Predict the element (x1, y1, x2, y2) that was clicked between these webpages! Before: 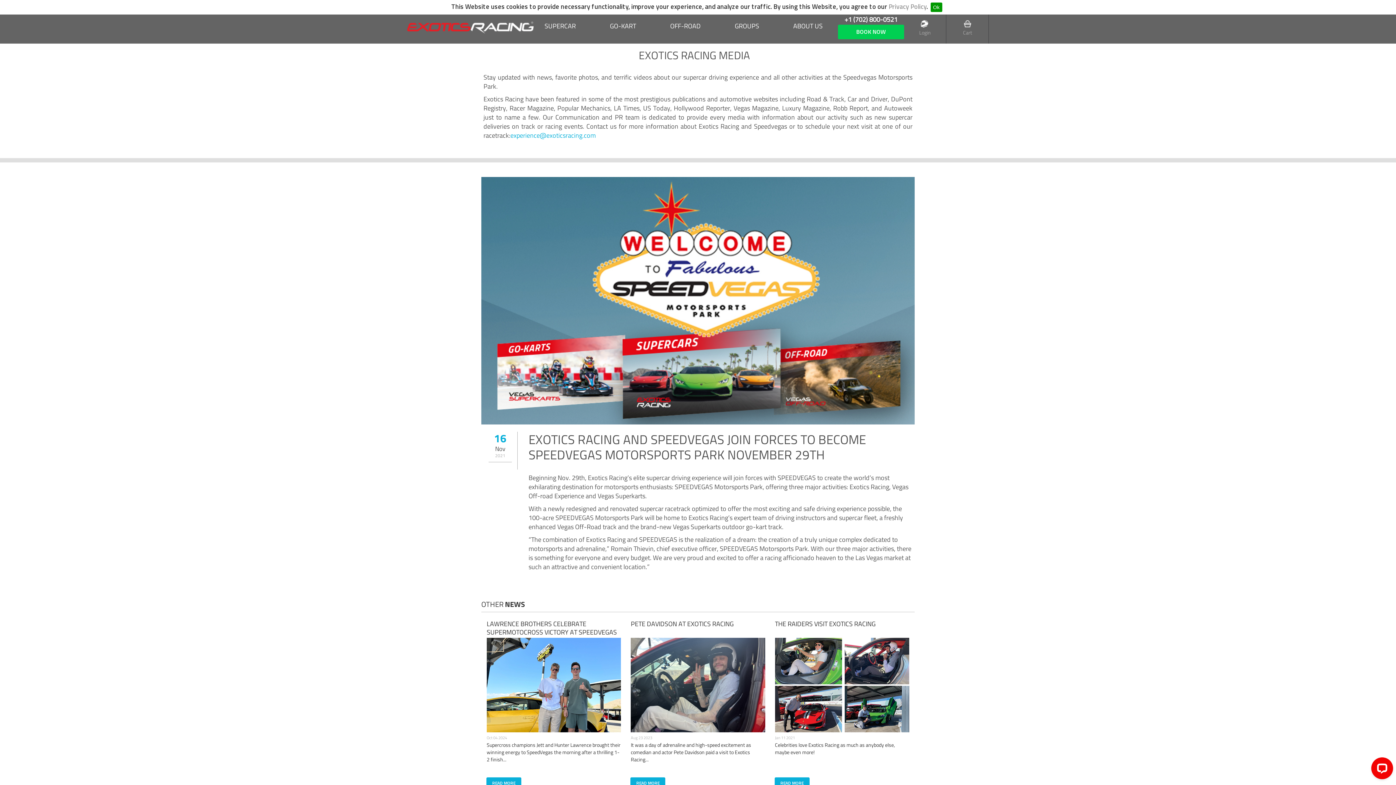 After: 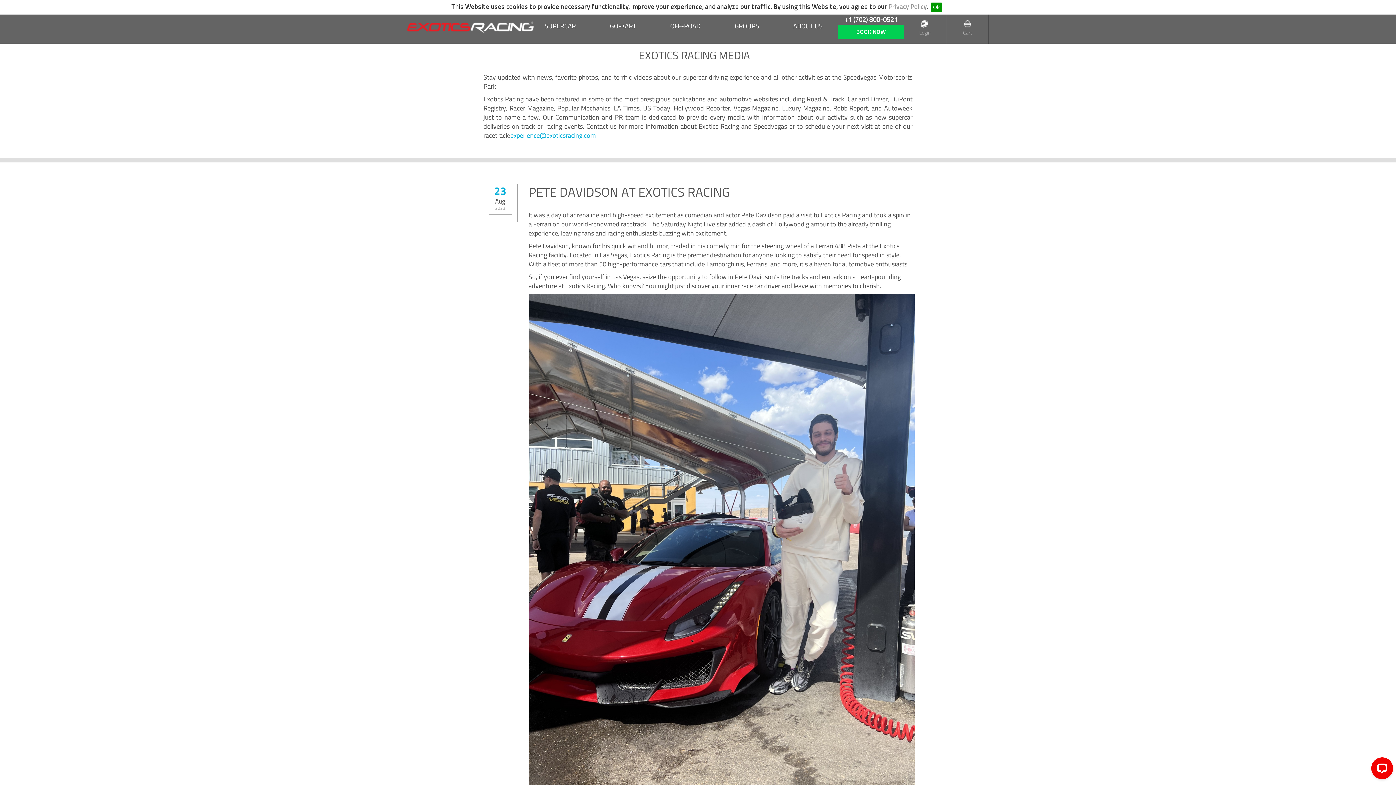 Action: label: READ MORE bbox: (630, 778, 665, 789)